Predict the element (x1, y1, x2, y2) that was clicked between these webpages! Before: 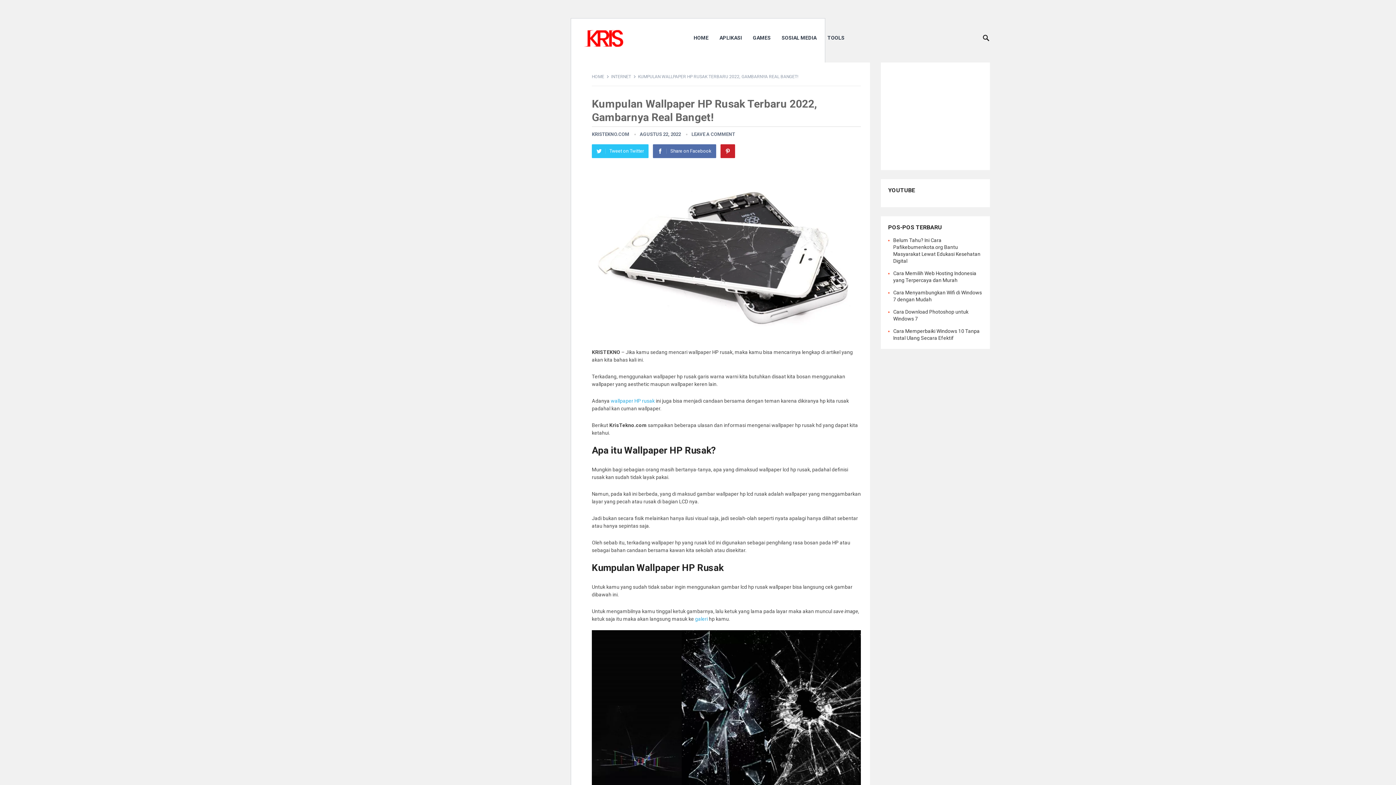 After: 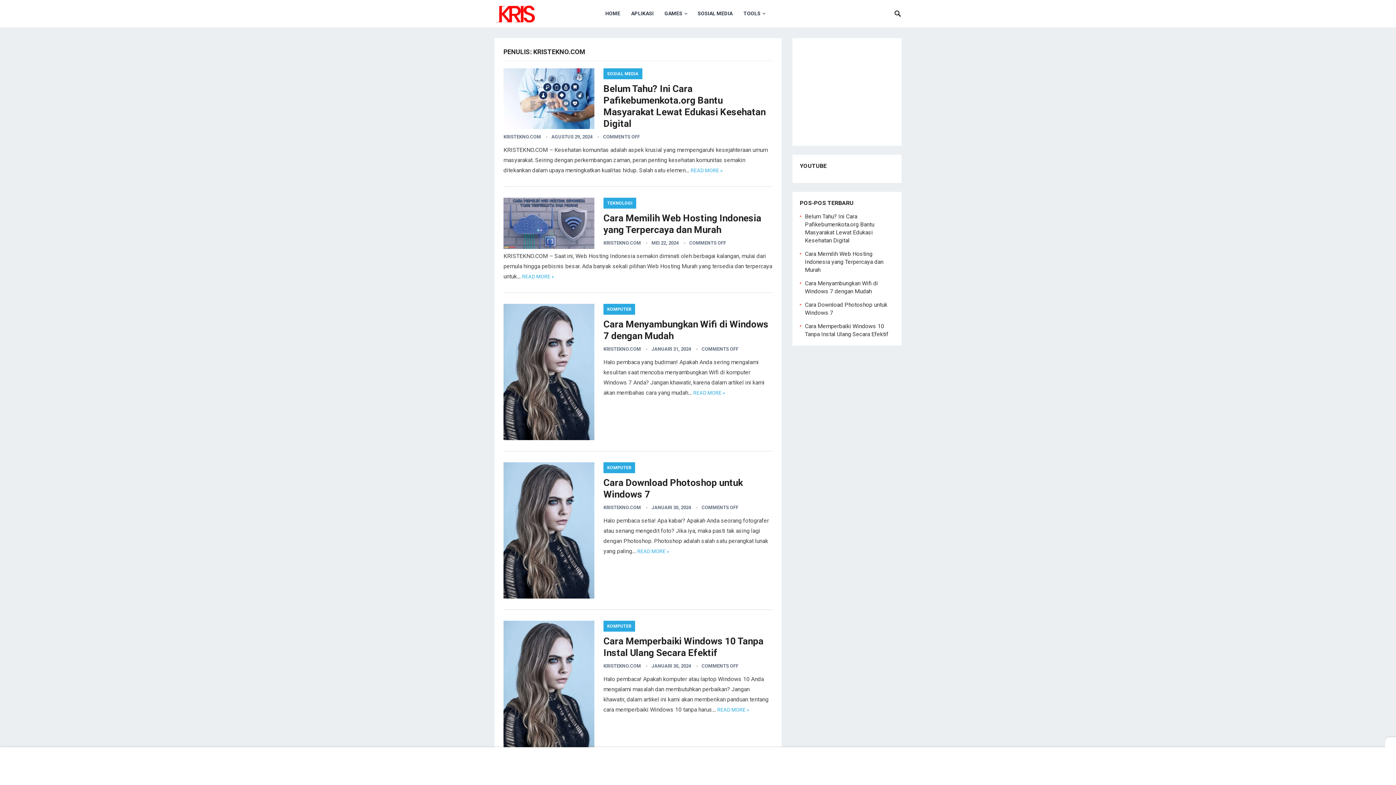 Action: label: KRISTEKNO.COM bbox: (592, 131, 629, 137)